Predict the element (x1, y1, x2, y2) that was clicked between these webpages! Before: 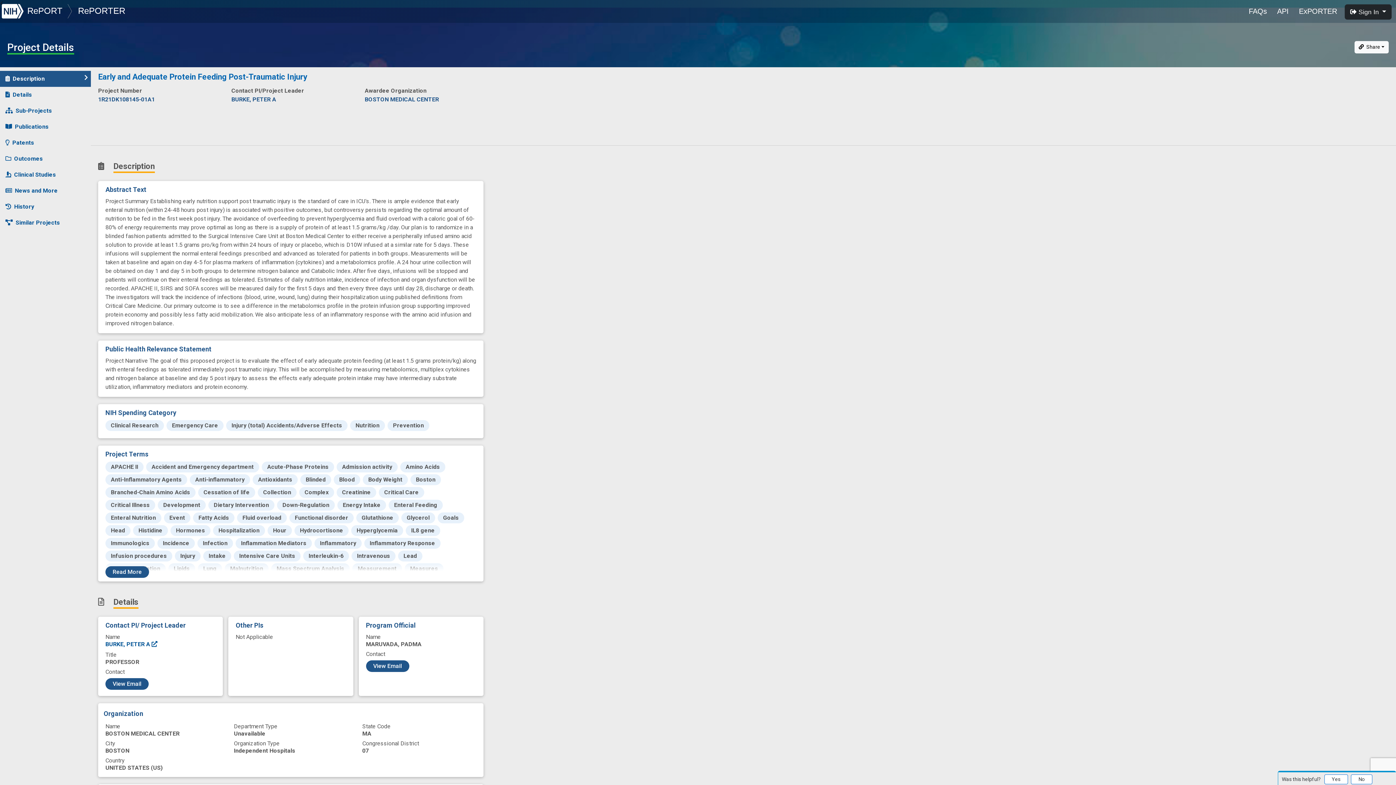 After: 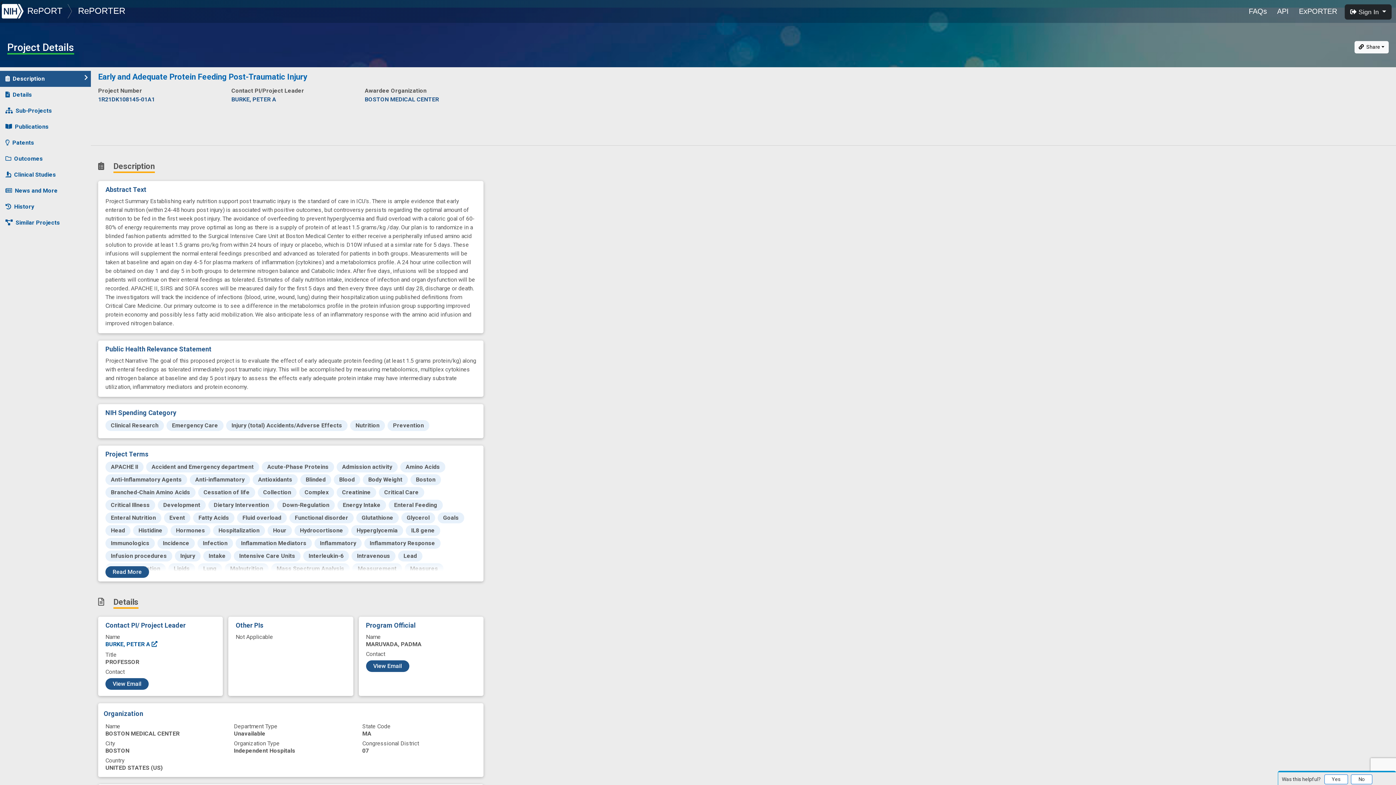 Action: bbox: (1246, 3, 1269, 19) label: FAQs